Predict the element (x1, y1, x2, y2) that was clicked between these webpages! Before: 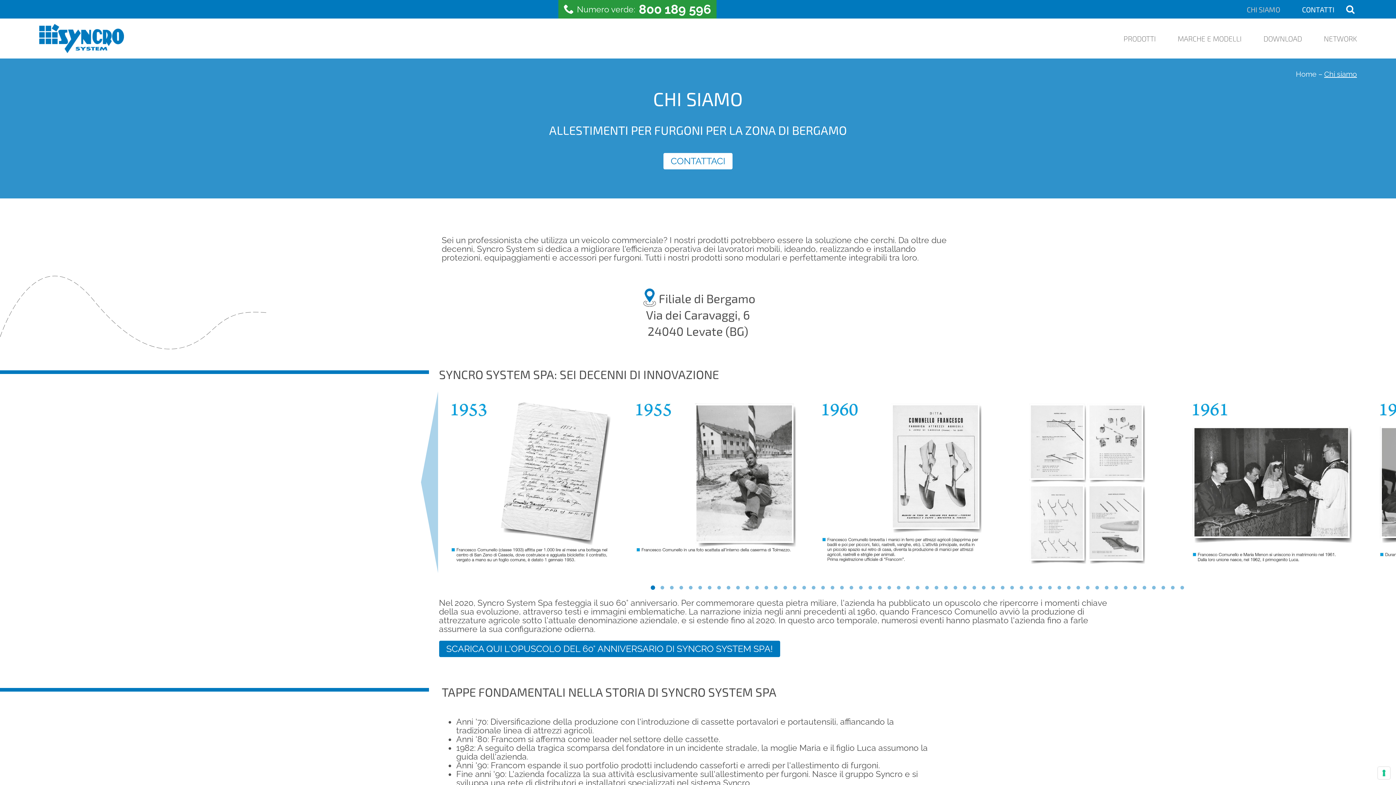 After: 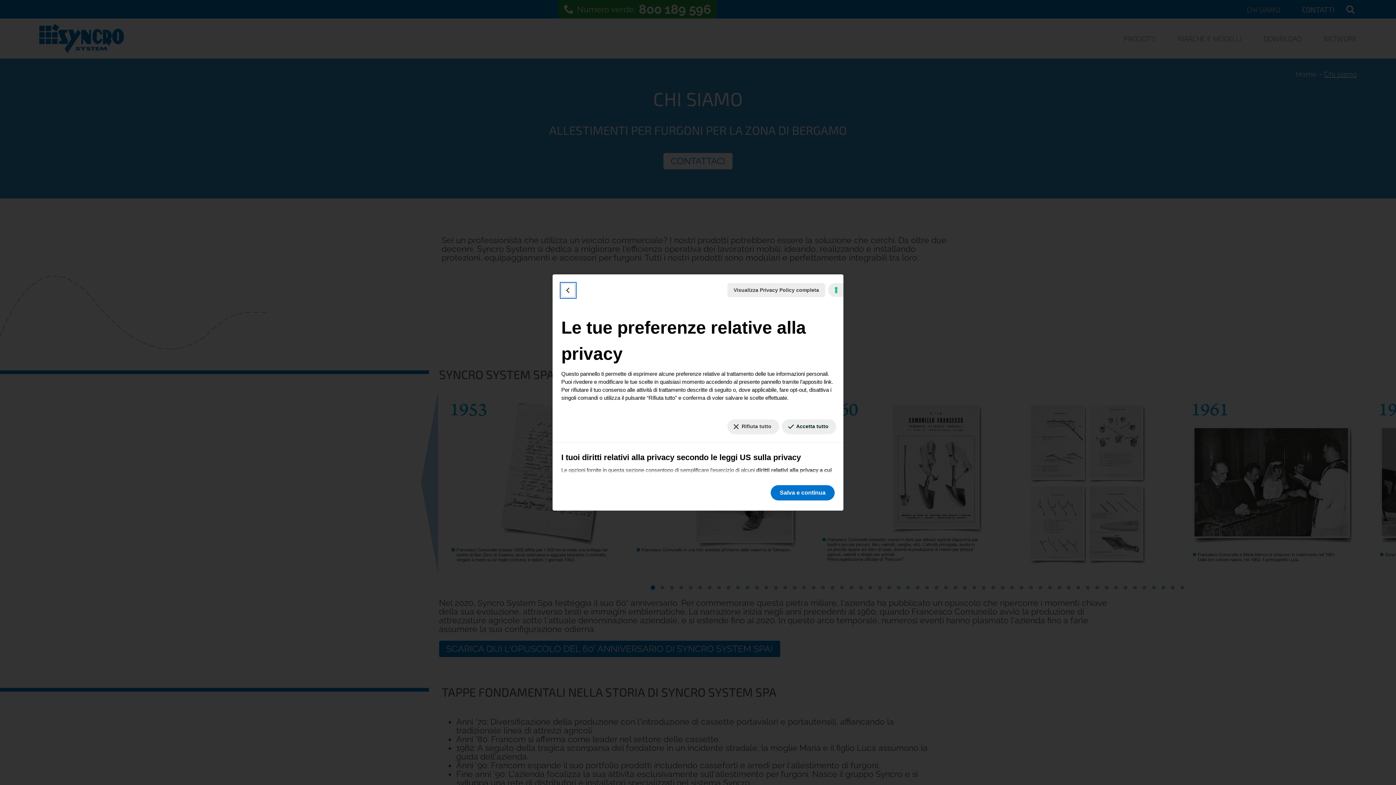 Action: label: Le tue preferenze relative al consenso per le tecnologie di tracciamento bbox: (1378, 767, 1390, 779)